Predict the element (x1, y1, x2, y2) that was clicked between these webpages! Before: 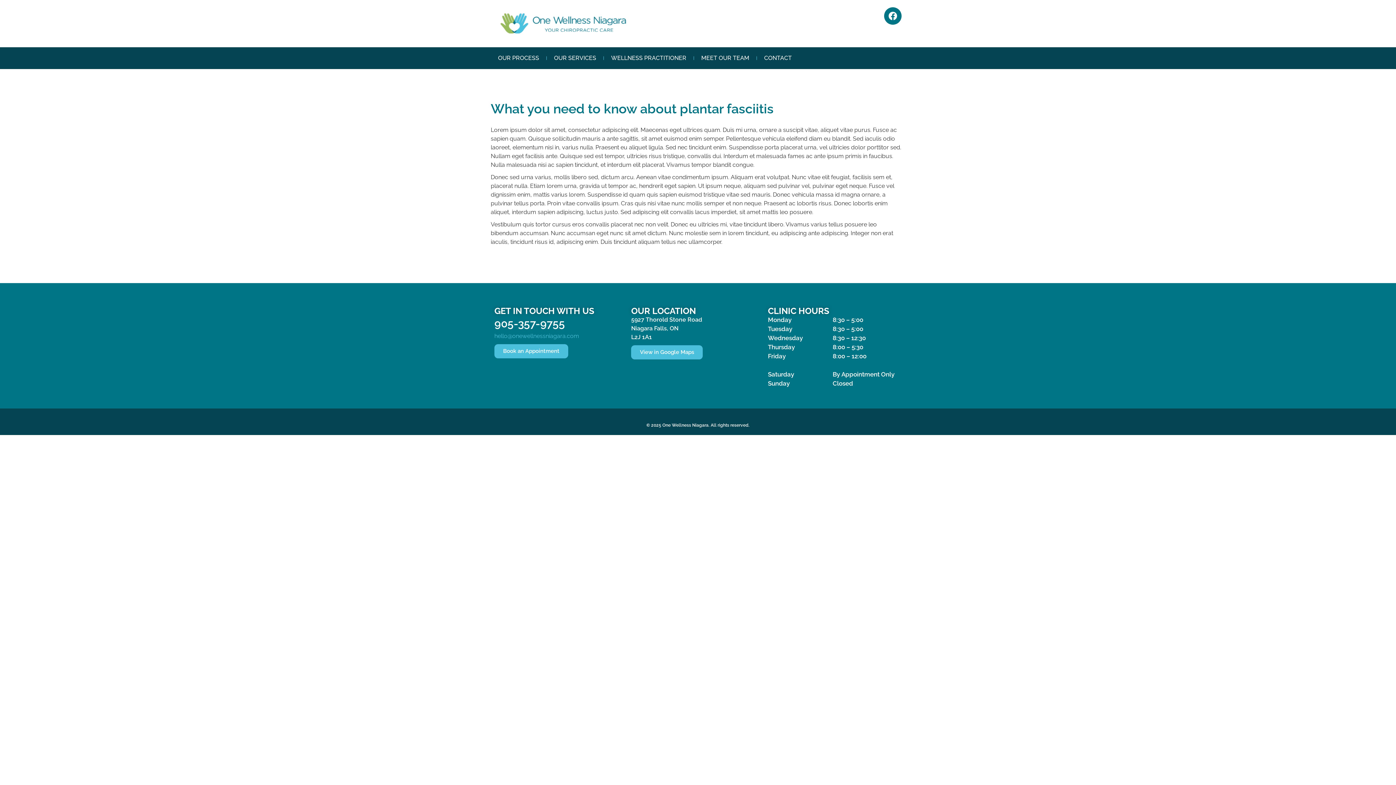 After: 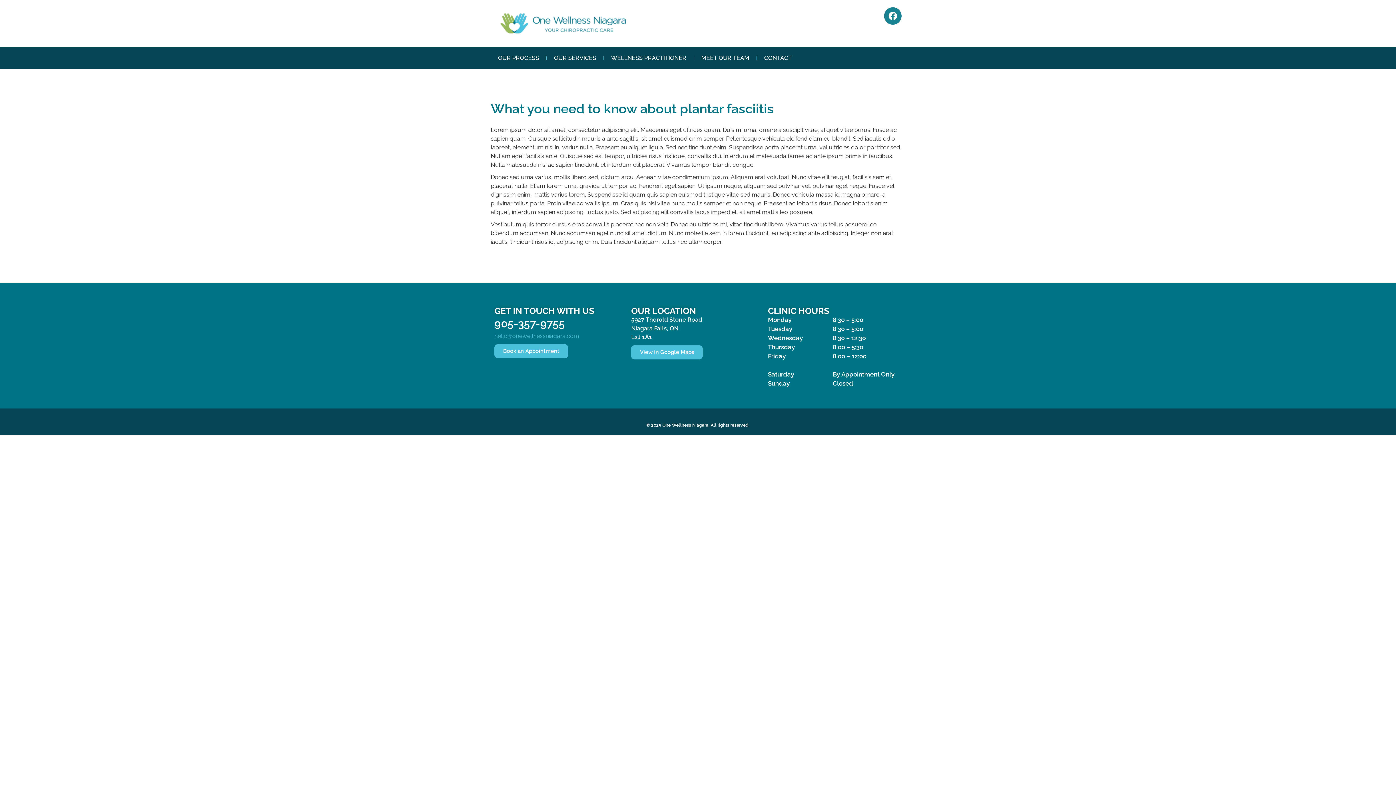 Action: bbox: (884, 7, 901, 24) label: Facebook